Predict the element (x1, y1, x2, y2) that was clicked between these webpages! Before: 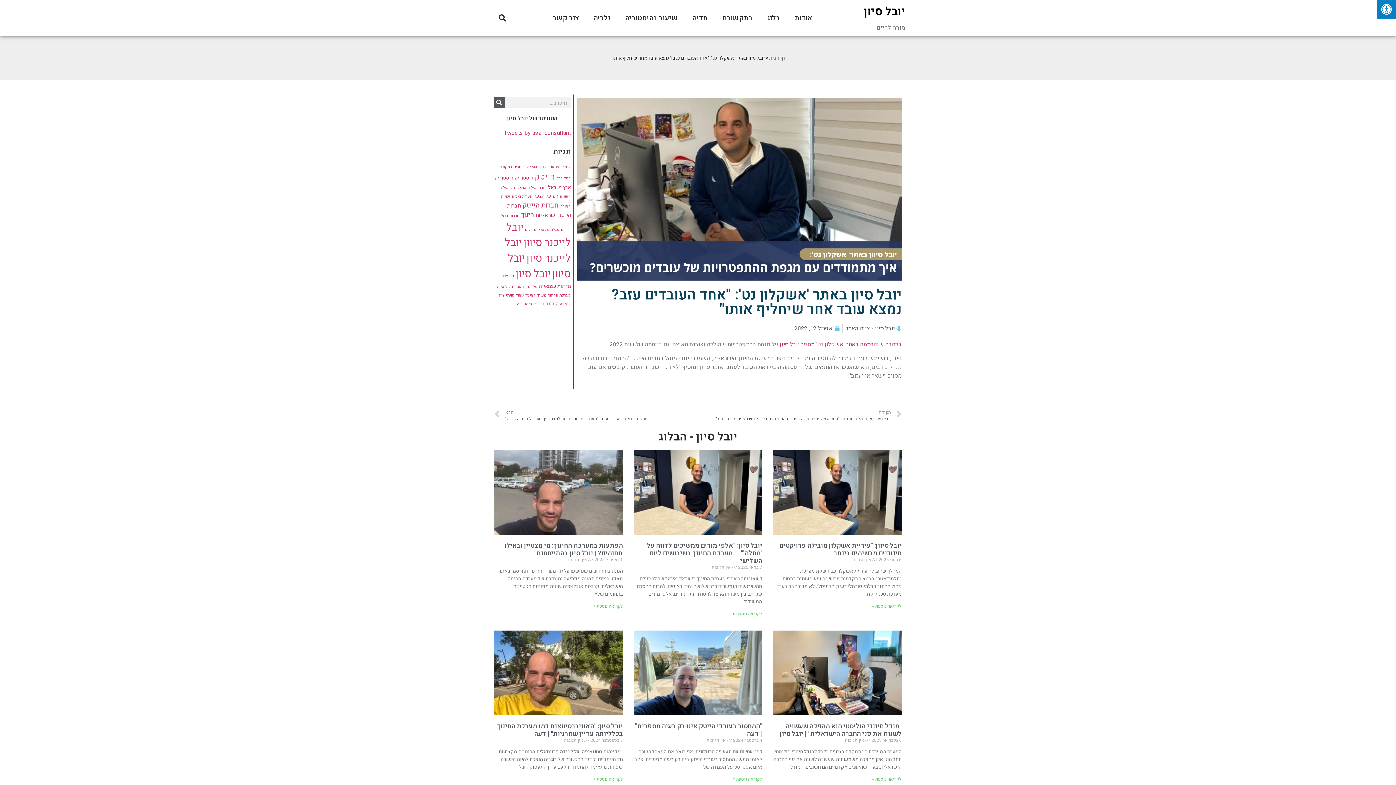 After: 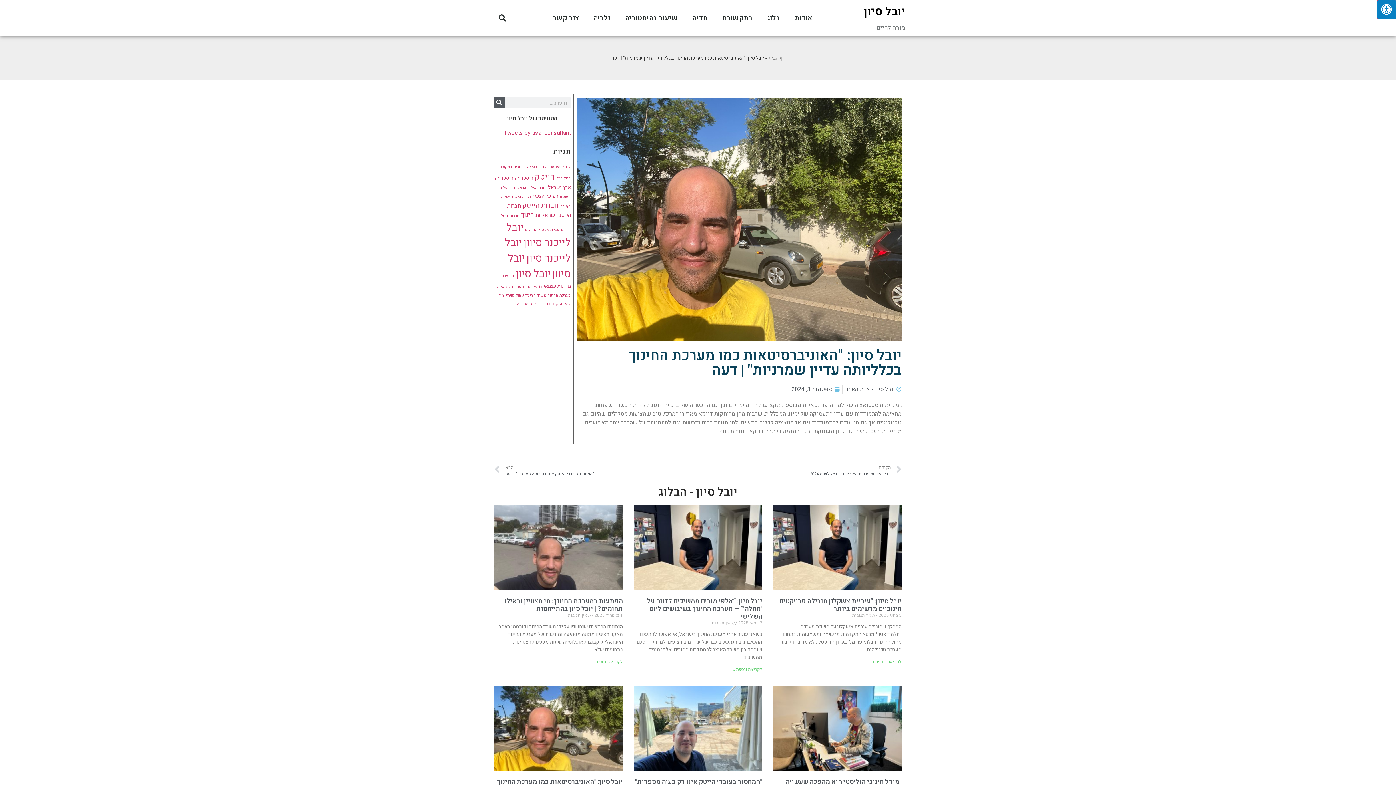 Action: label: קרא עוד אודות יובל סיון: "האוניברסיטאות כמו מערכת החינוך בכלליותה עדיין שמרניות" | דעה bbox: (593, 776, 623, 782)